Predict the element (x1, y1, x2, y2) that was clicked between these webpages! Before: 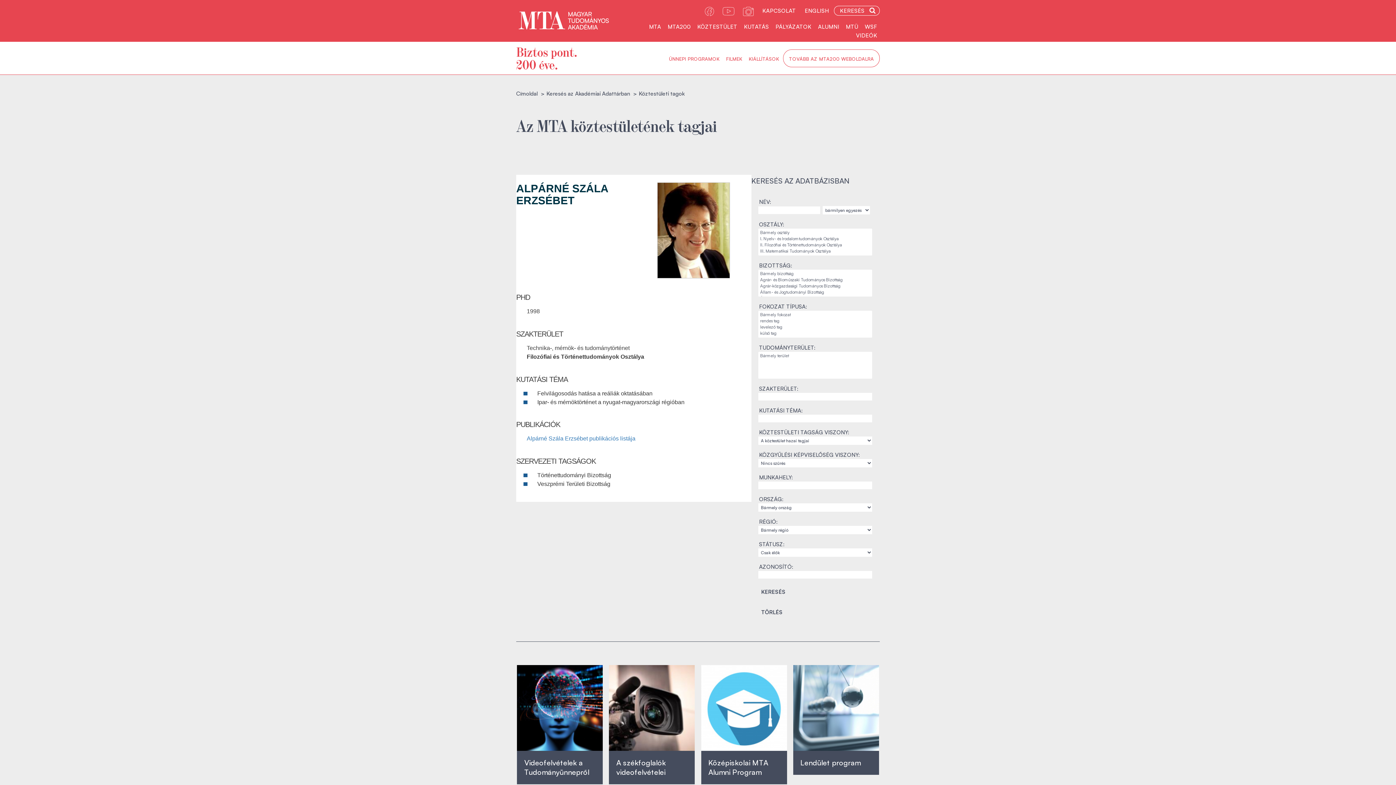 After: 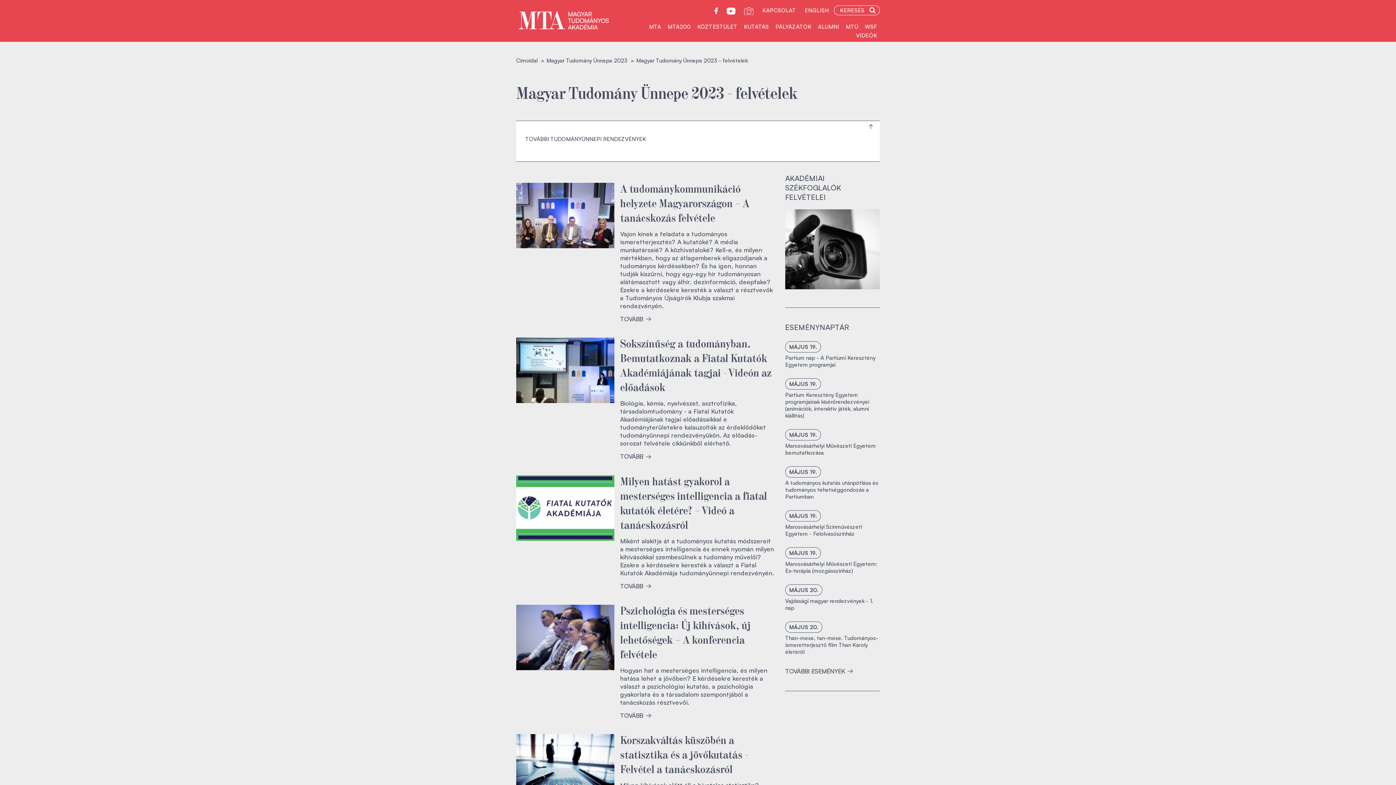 Action: label: Videofelvételek a Tudományünnepről bbox: (517, 751, 602, 784)